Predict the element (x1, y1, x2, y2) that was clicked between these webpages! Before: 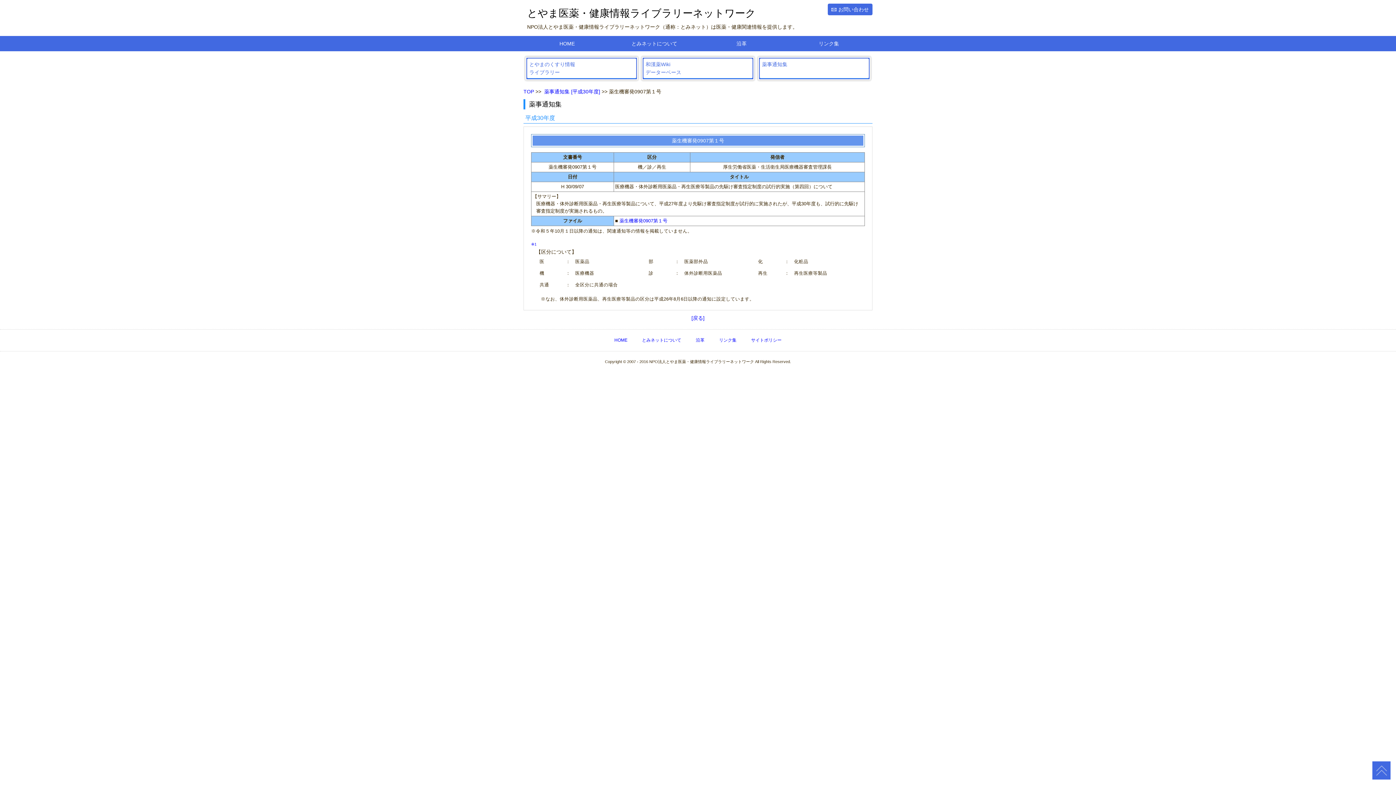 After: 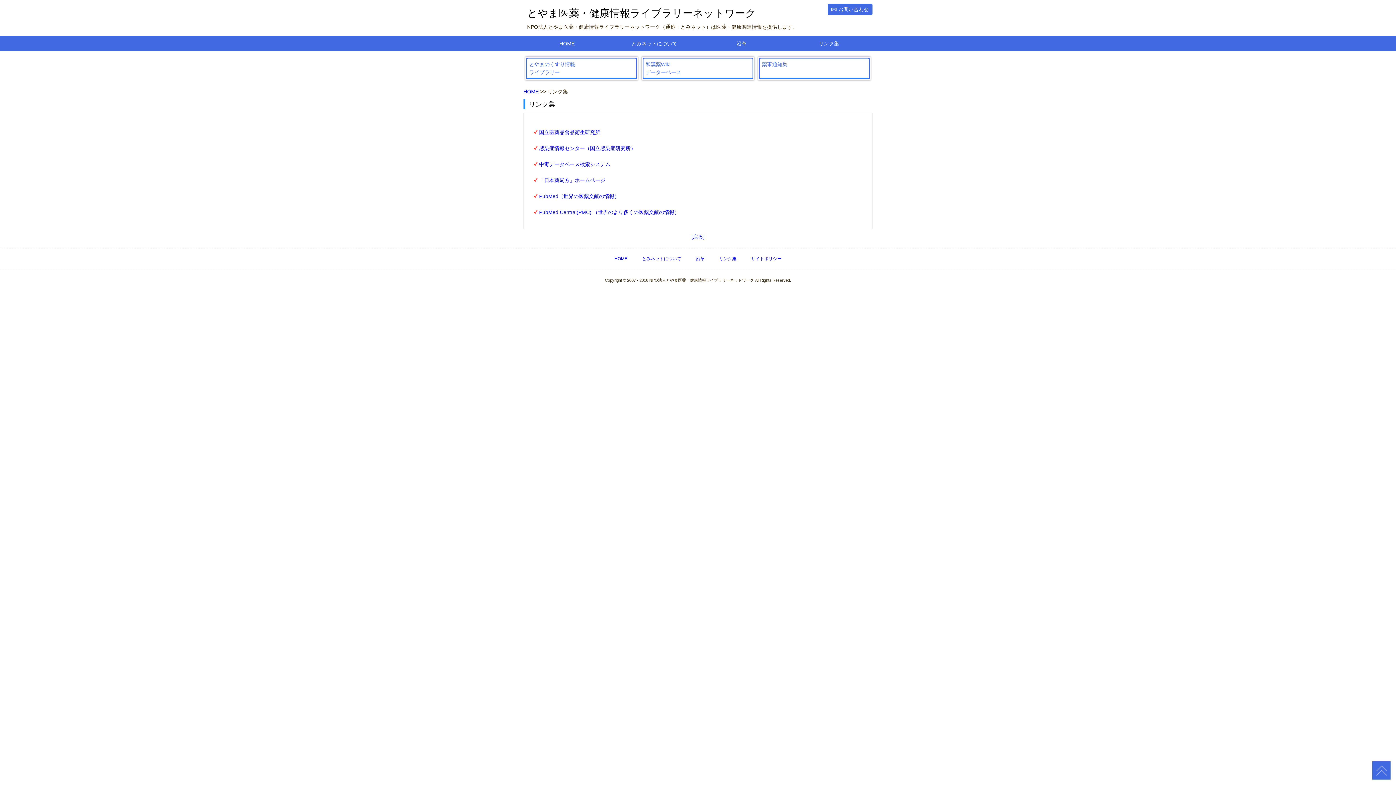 Action: bbox: (785, 36, 872, 51) label: リンク集